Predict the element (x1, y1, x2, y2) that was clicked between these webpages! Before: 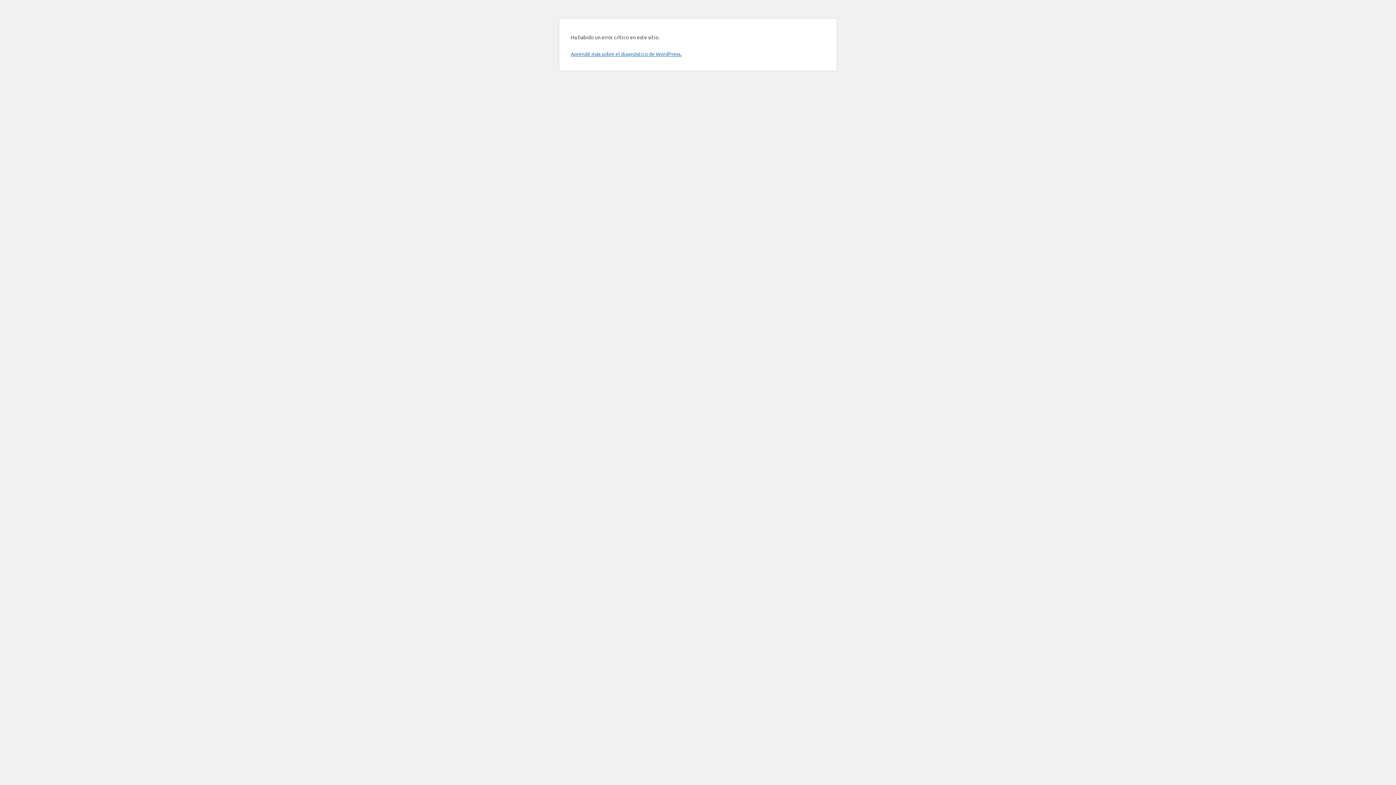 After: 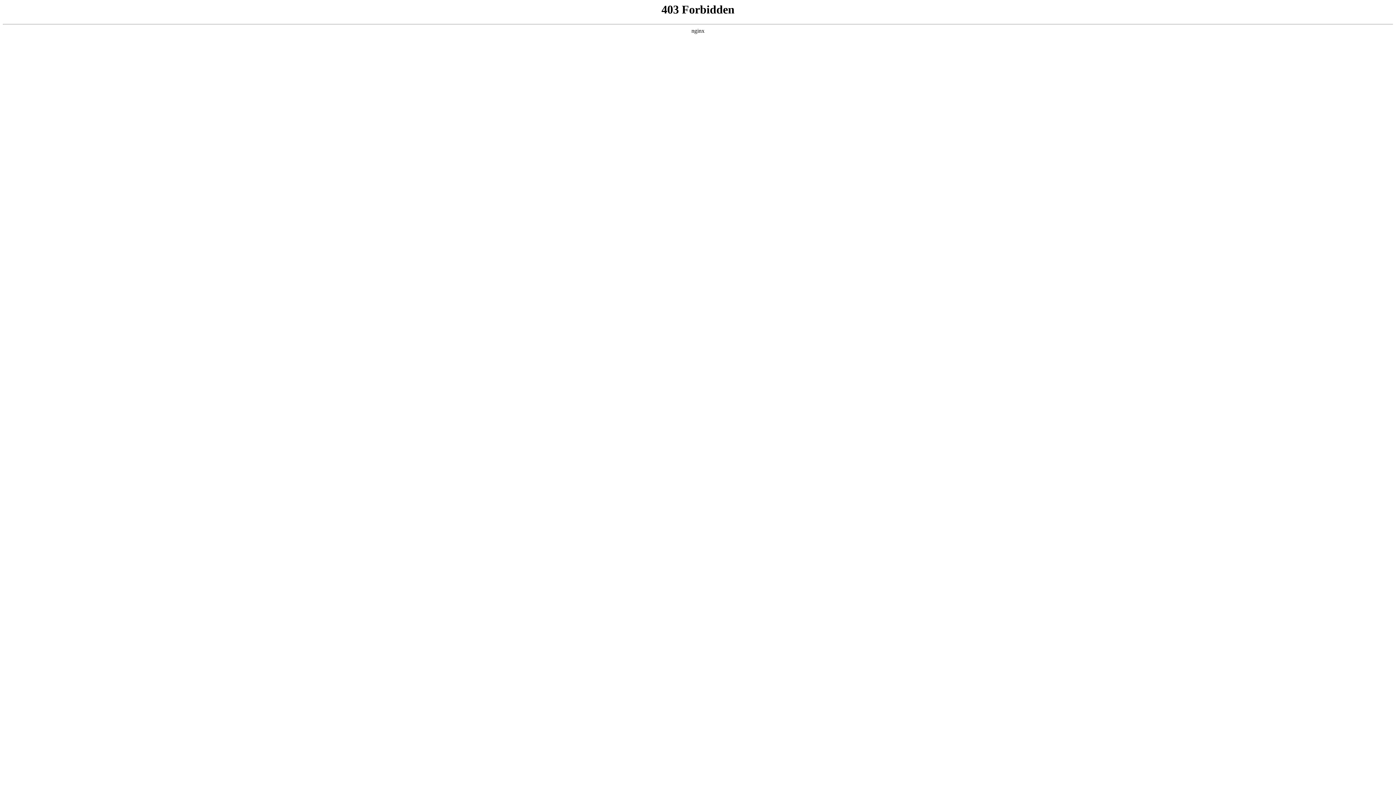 Action: bbox: (570, 50, 681, 57) label: Aprendé más sobre el diagnóstico de WordPress.